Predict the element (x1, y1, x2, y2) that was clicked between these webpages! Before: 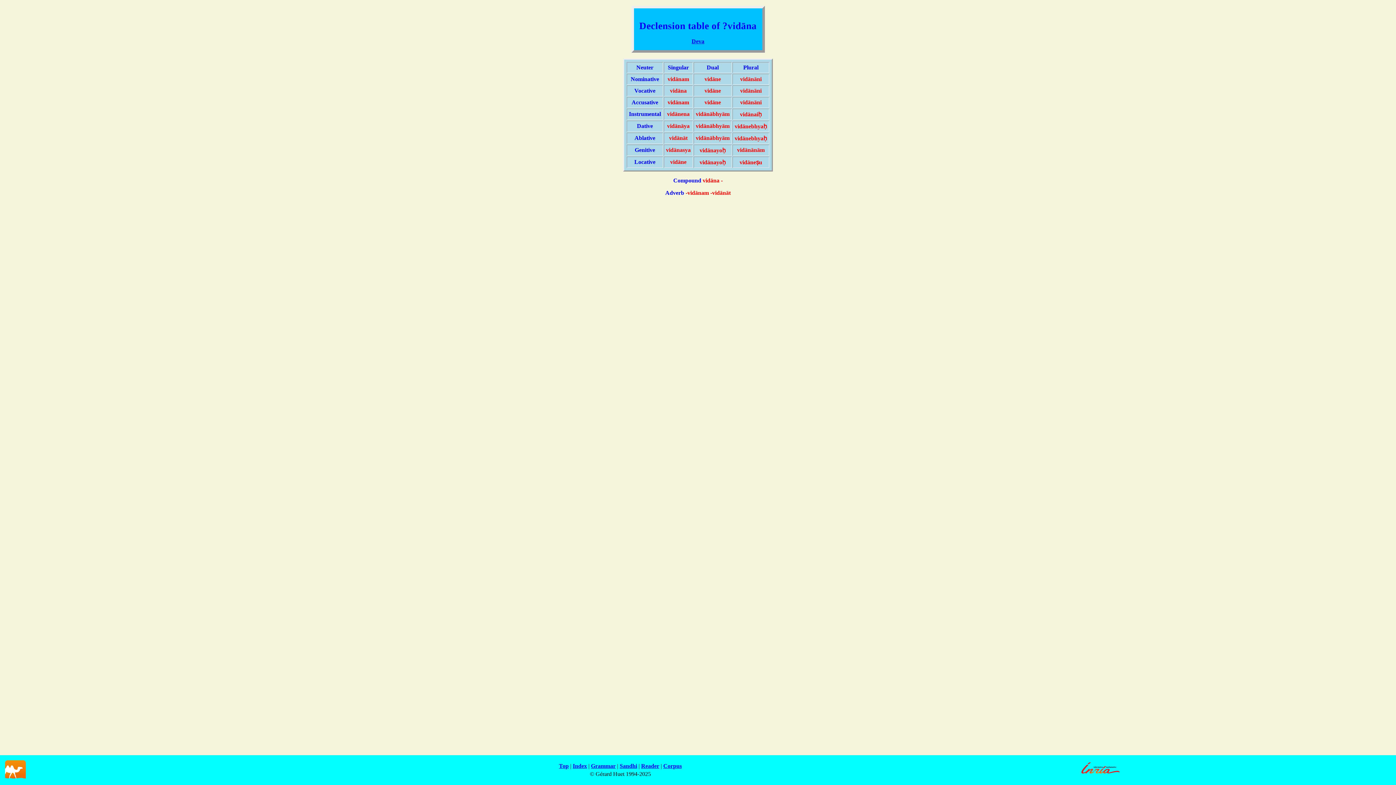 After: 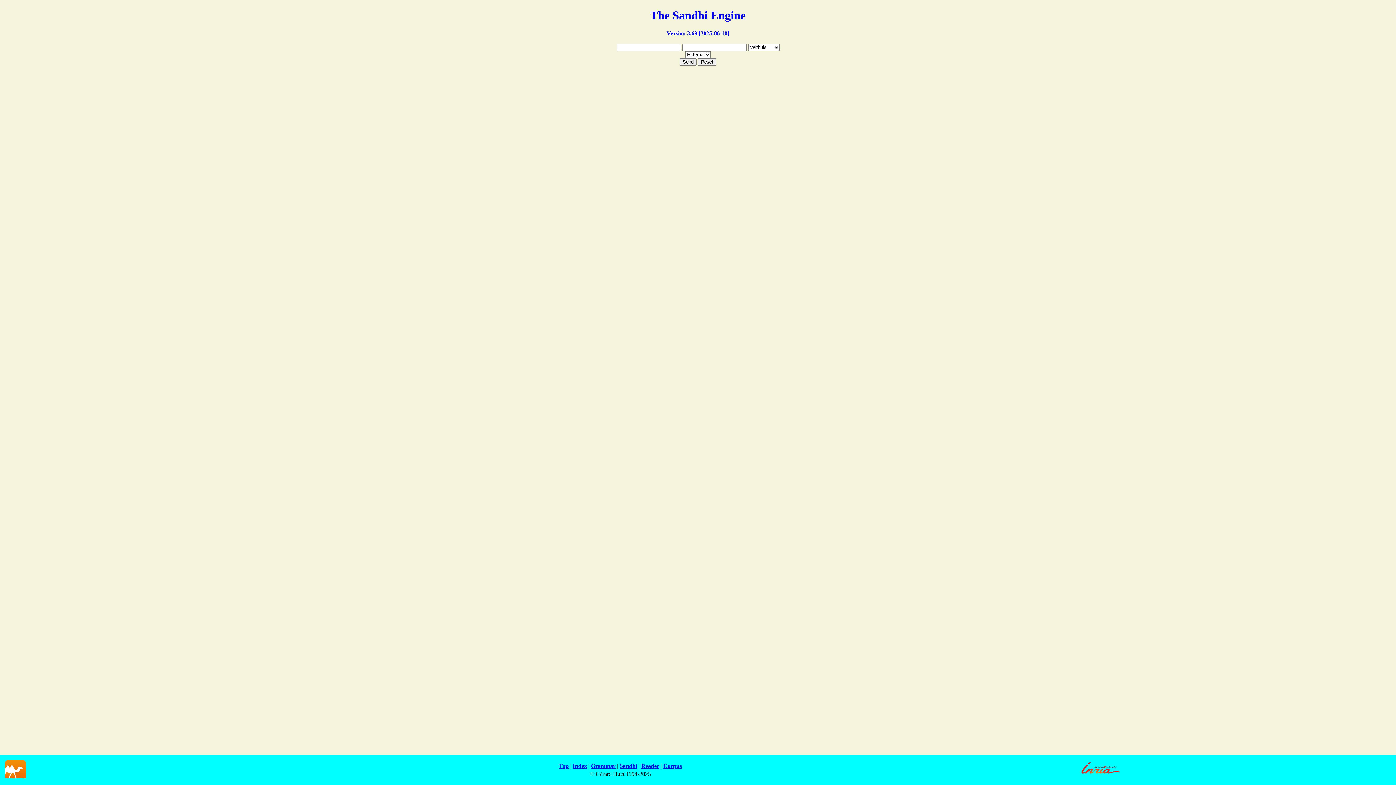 Action: label: Sandhi bbox: (619, 763, 637, 769)